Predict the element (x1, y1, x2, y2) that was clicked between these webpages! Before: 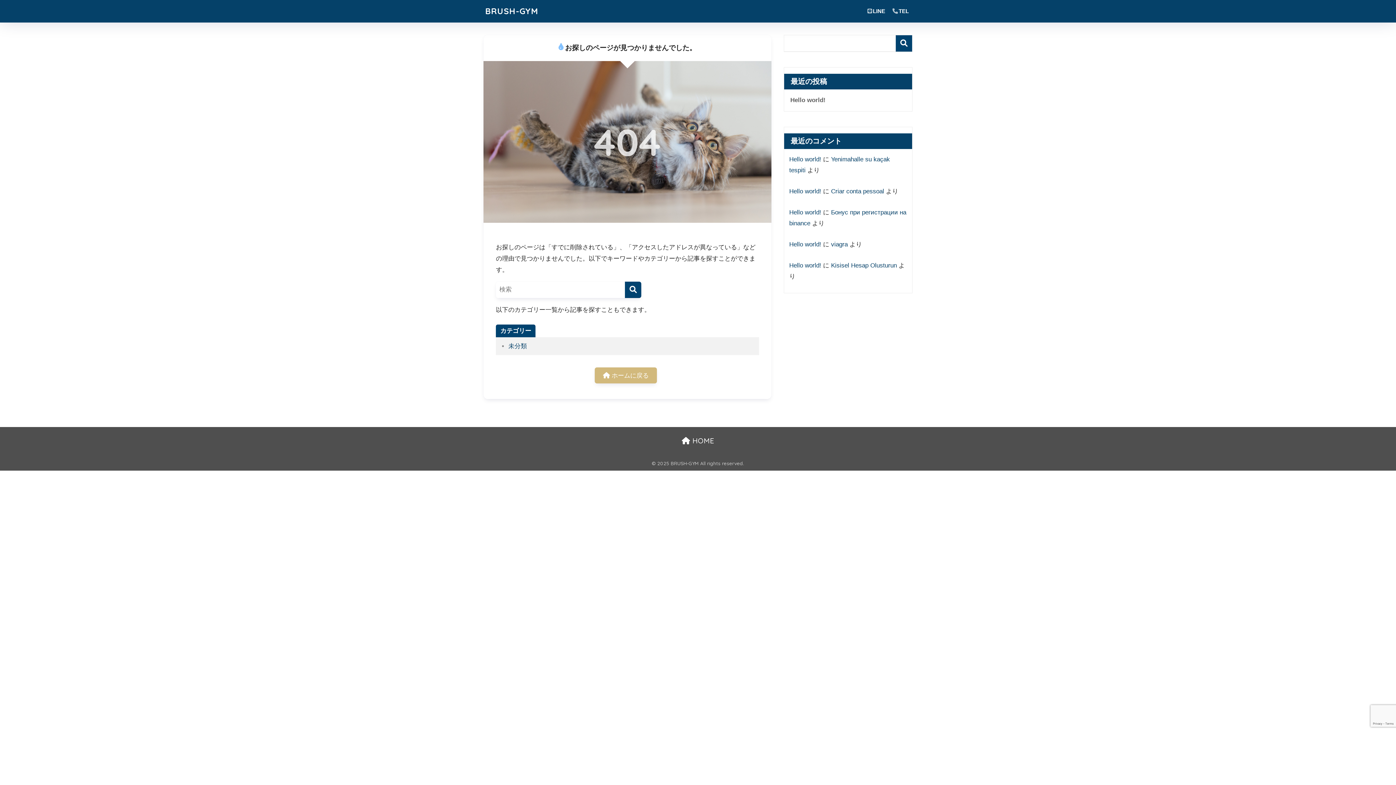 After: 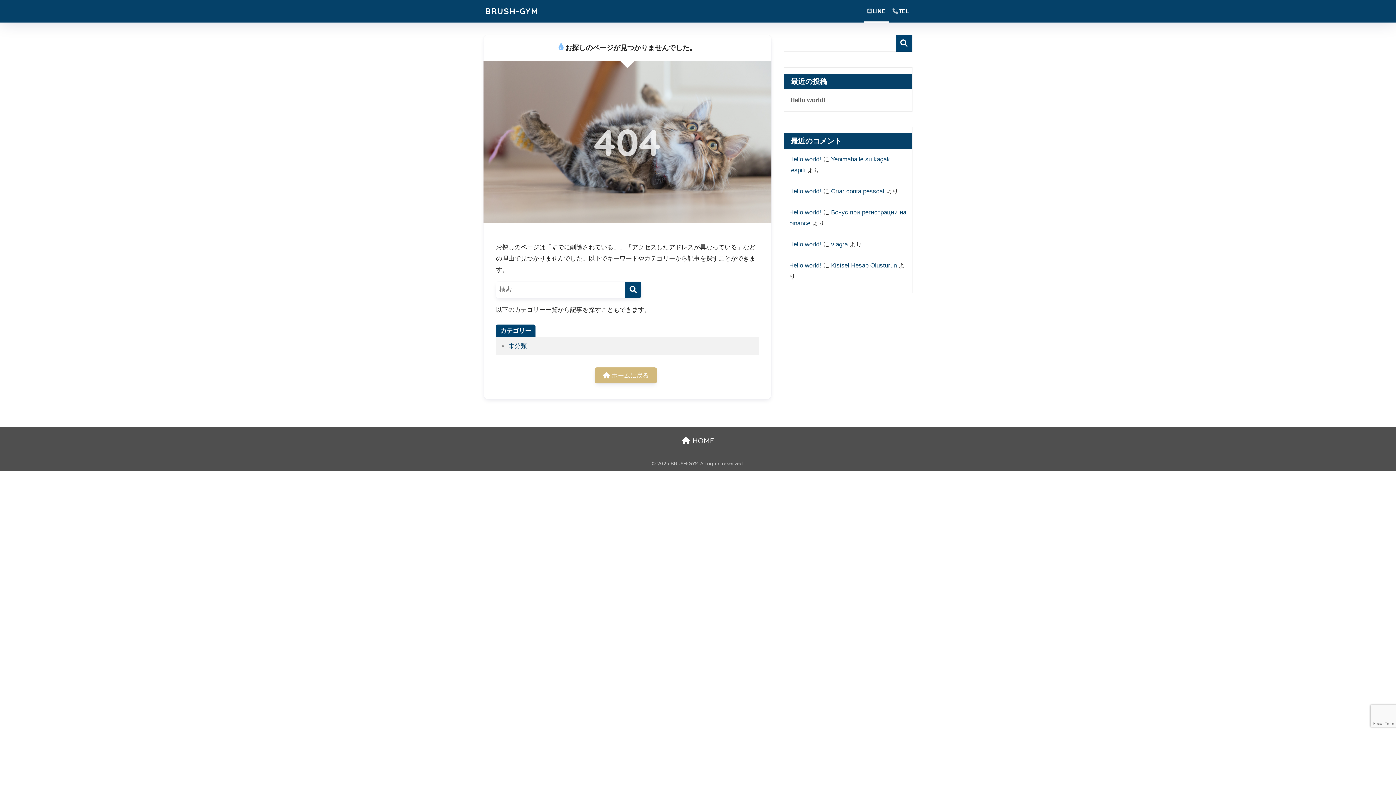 Action: bbox: (864, 0, 889, 22) label: LINE